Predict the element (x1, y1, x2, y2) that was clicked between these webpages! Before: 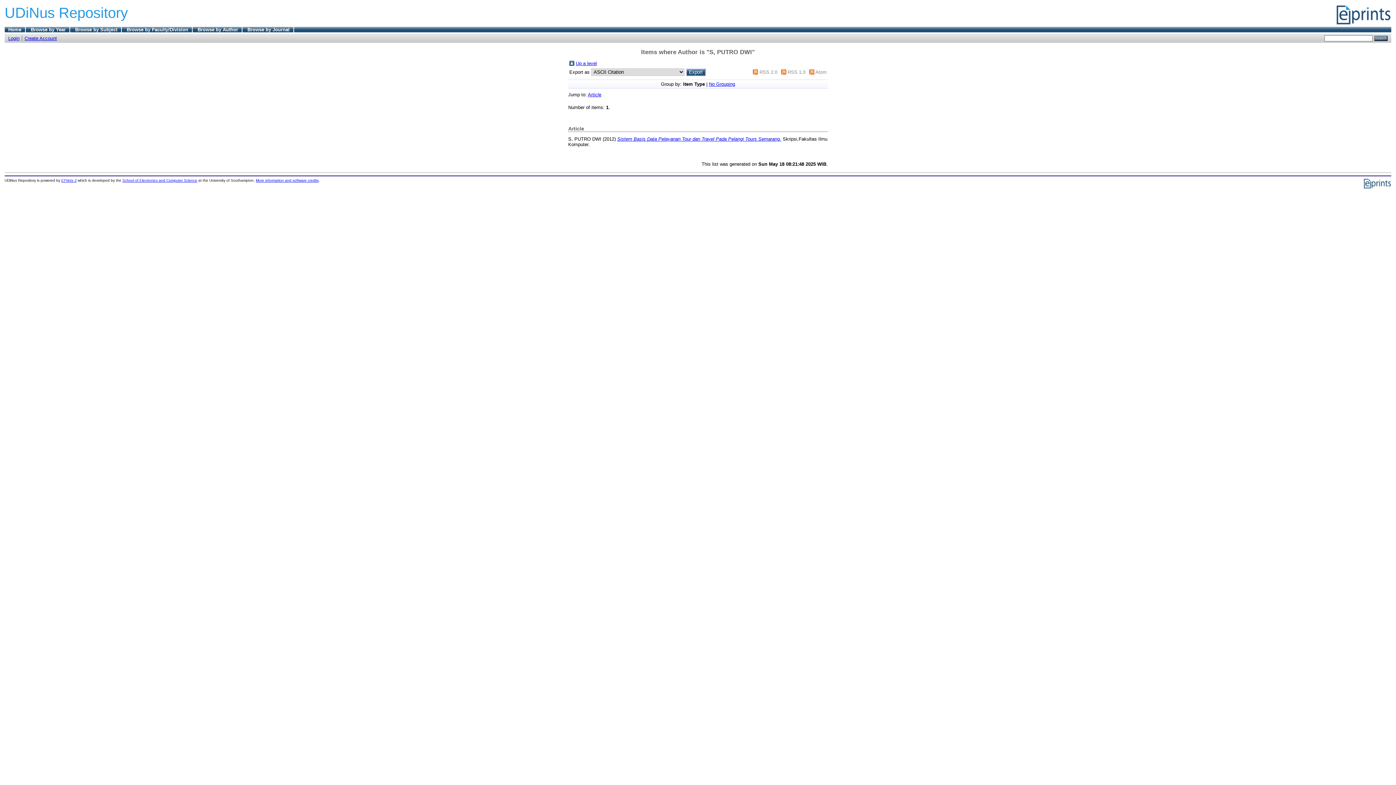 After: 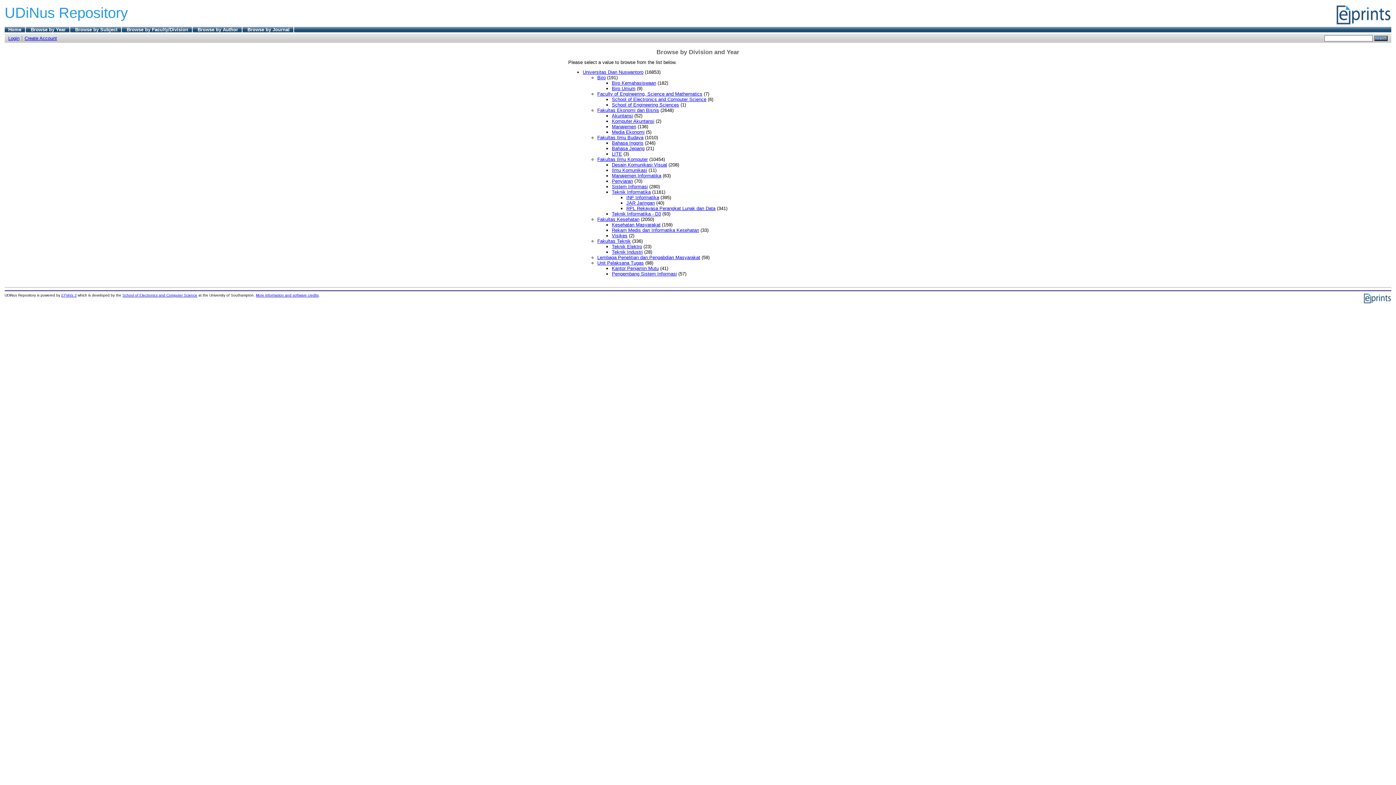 Action: label: Browse by Faculty/Division bbox: (126, 26, 188, 32)